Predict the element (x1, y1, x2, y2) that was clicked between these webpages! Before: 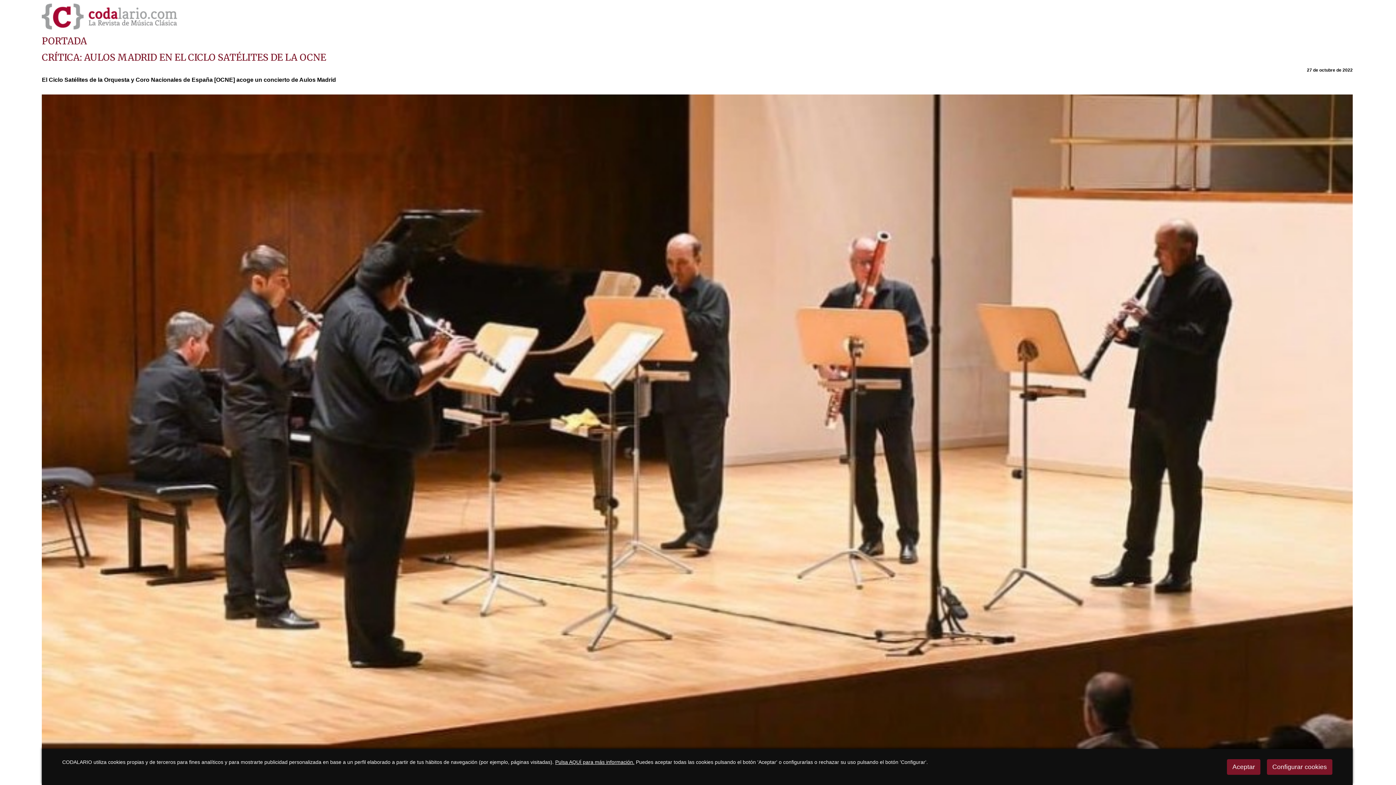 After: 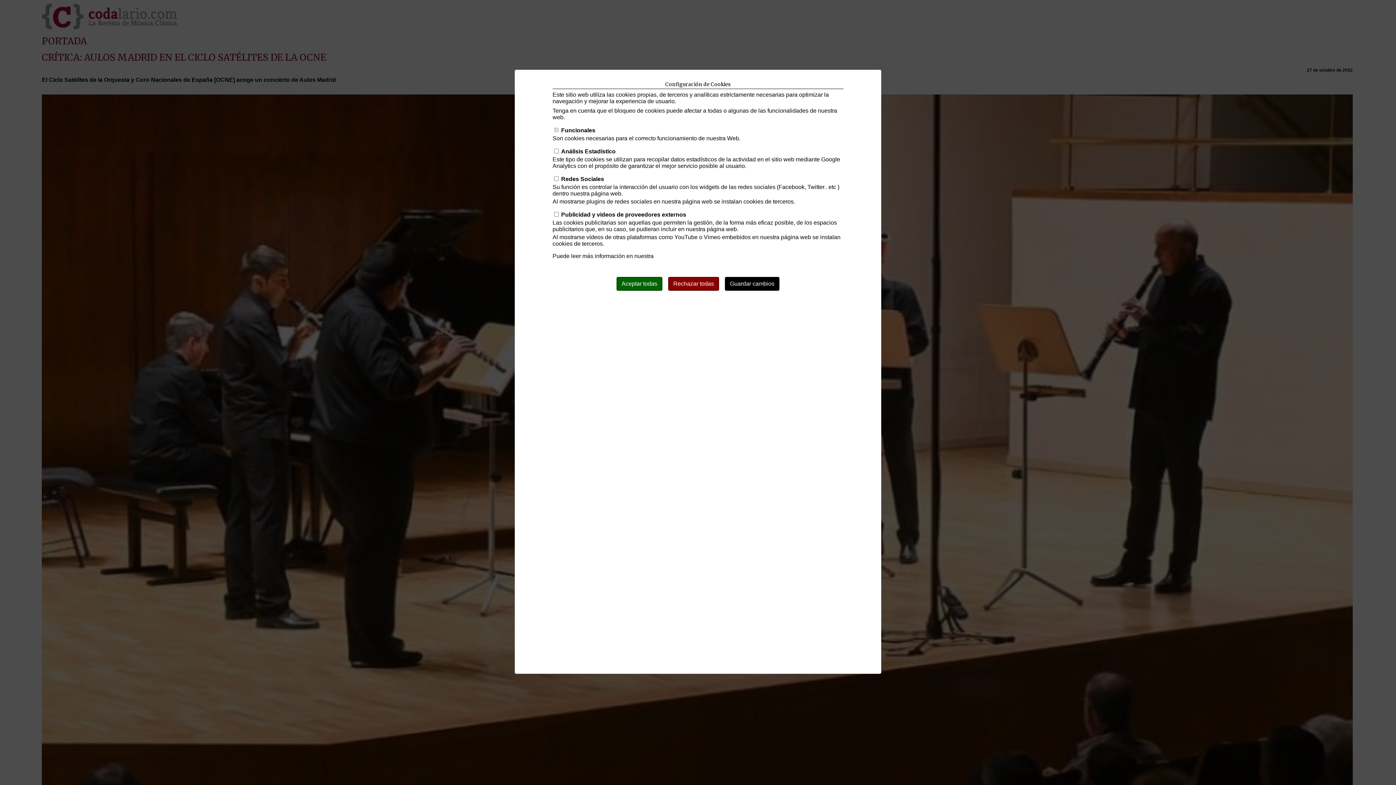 Action: label: Configurar cookies bbox: (1267, 759, 1332, 775)